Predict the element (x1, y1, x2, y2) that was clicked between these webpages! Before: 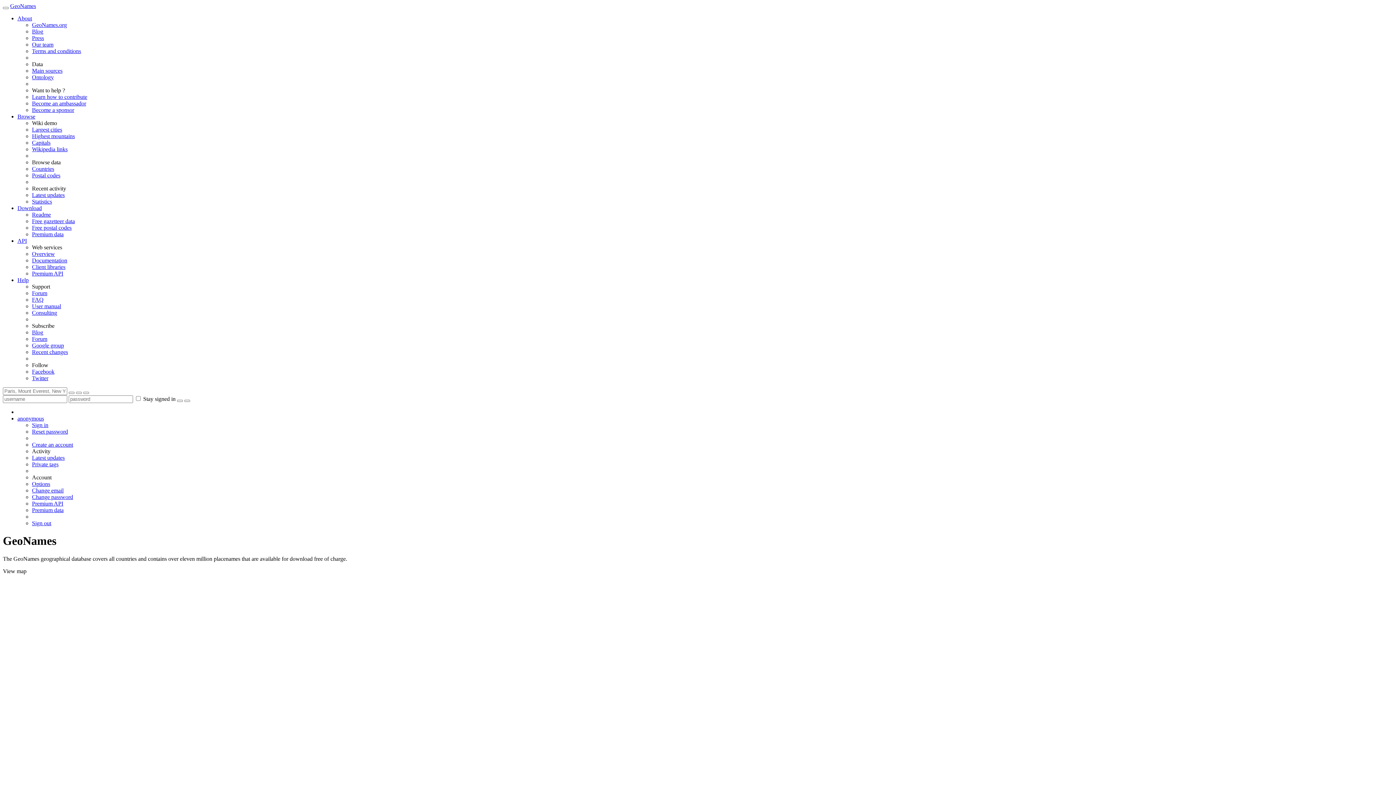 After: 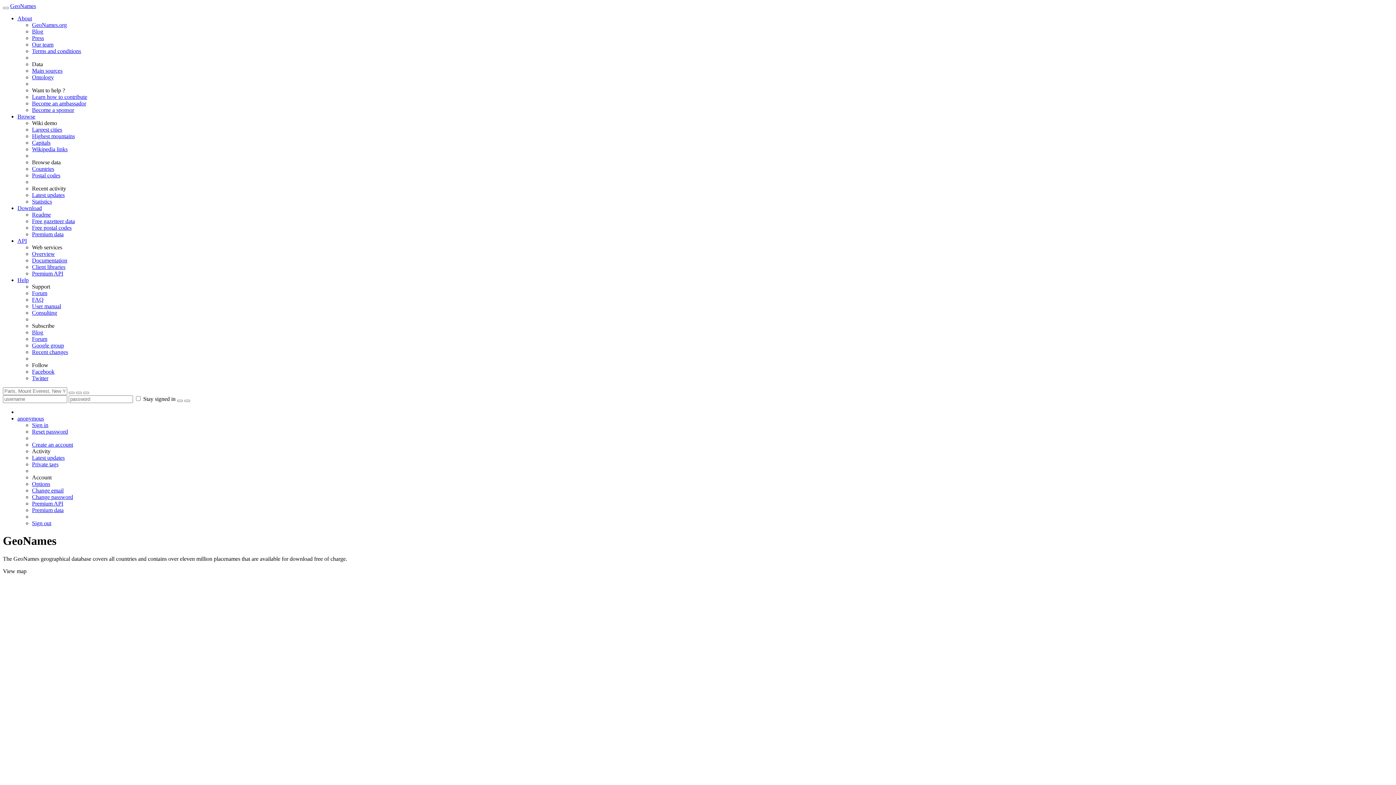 Action: label: Download bbox: (17, 205, 41, 211)